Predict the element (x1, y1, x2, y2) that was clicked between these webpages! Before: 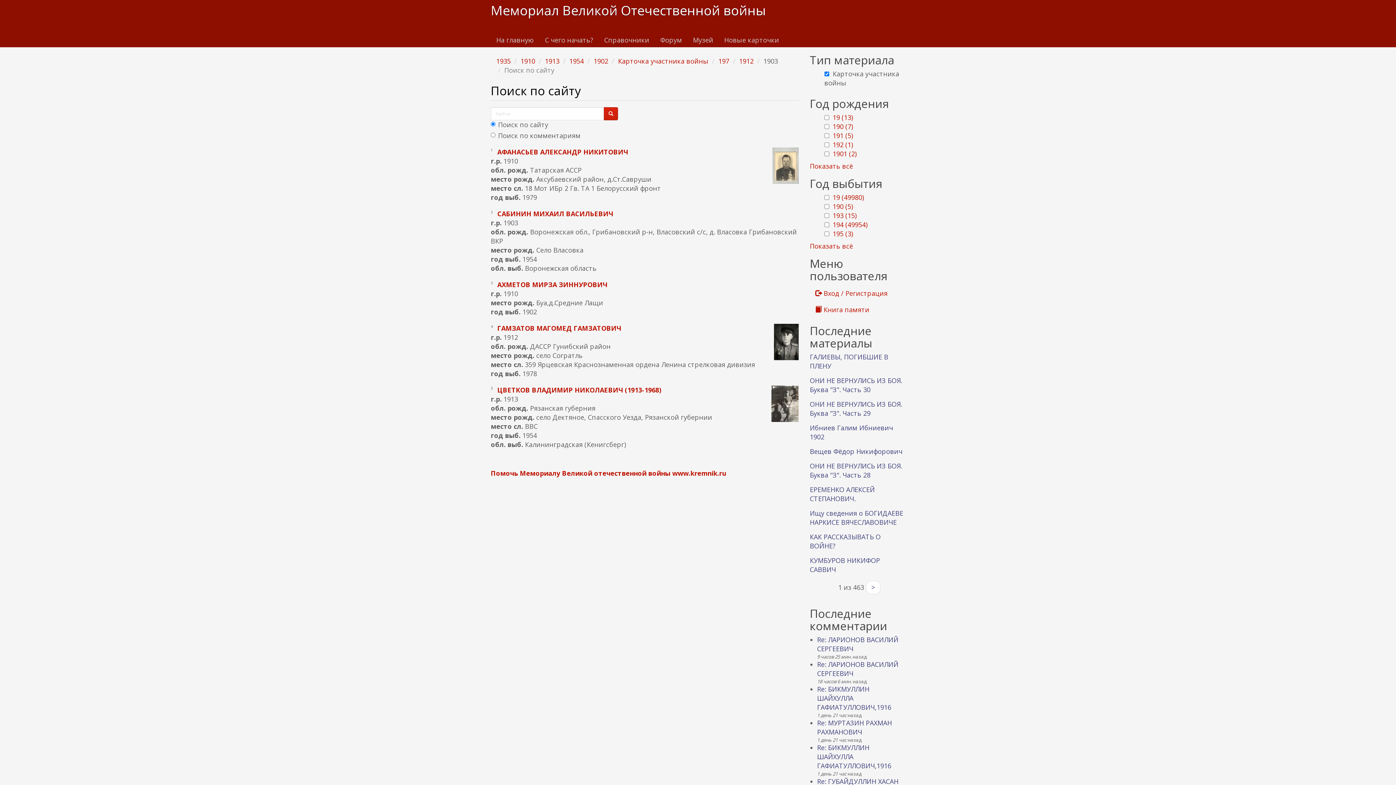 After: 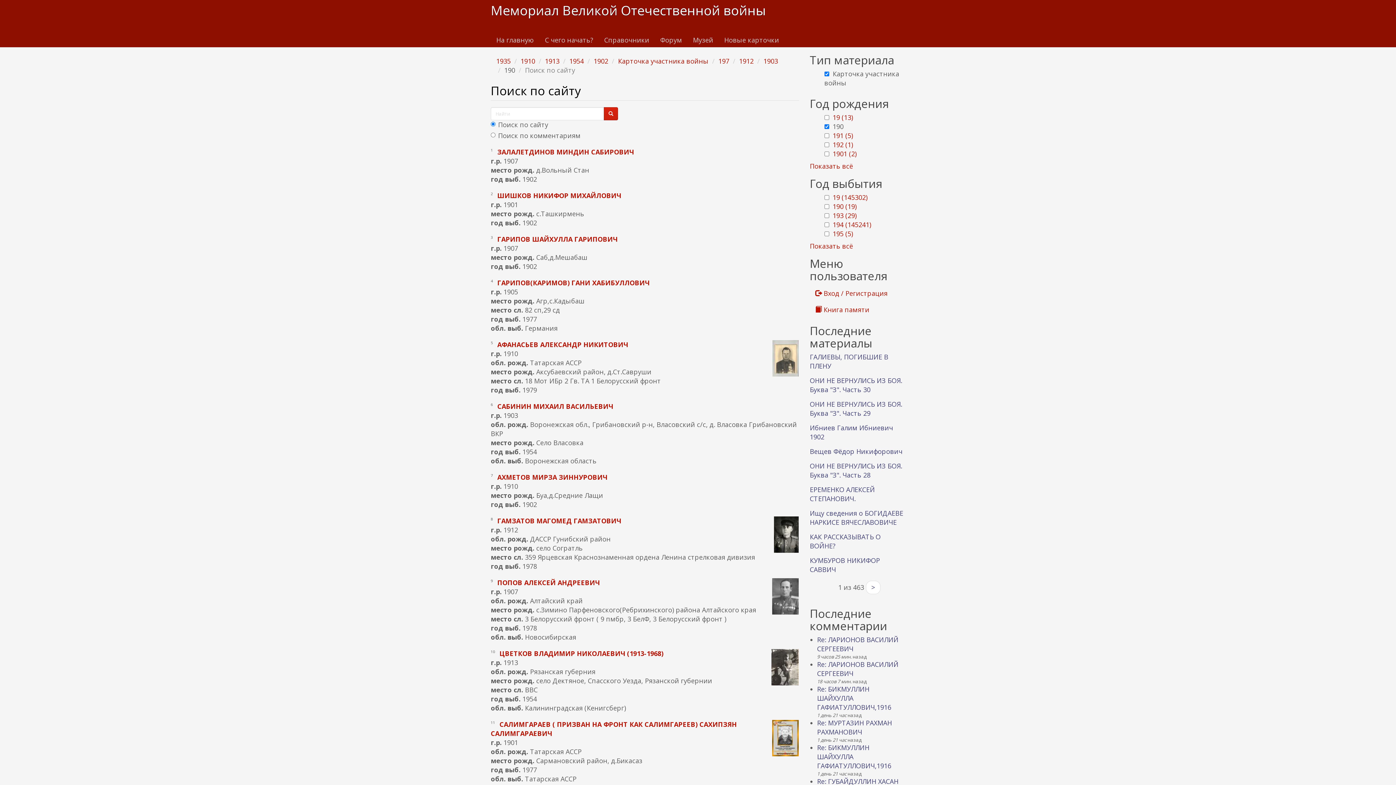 Action: label: 190 (7)
Apply 190 filter bbox: (832, 122, 853, 130)